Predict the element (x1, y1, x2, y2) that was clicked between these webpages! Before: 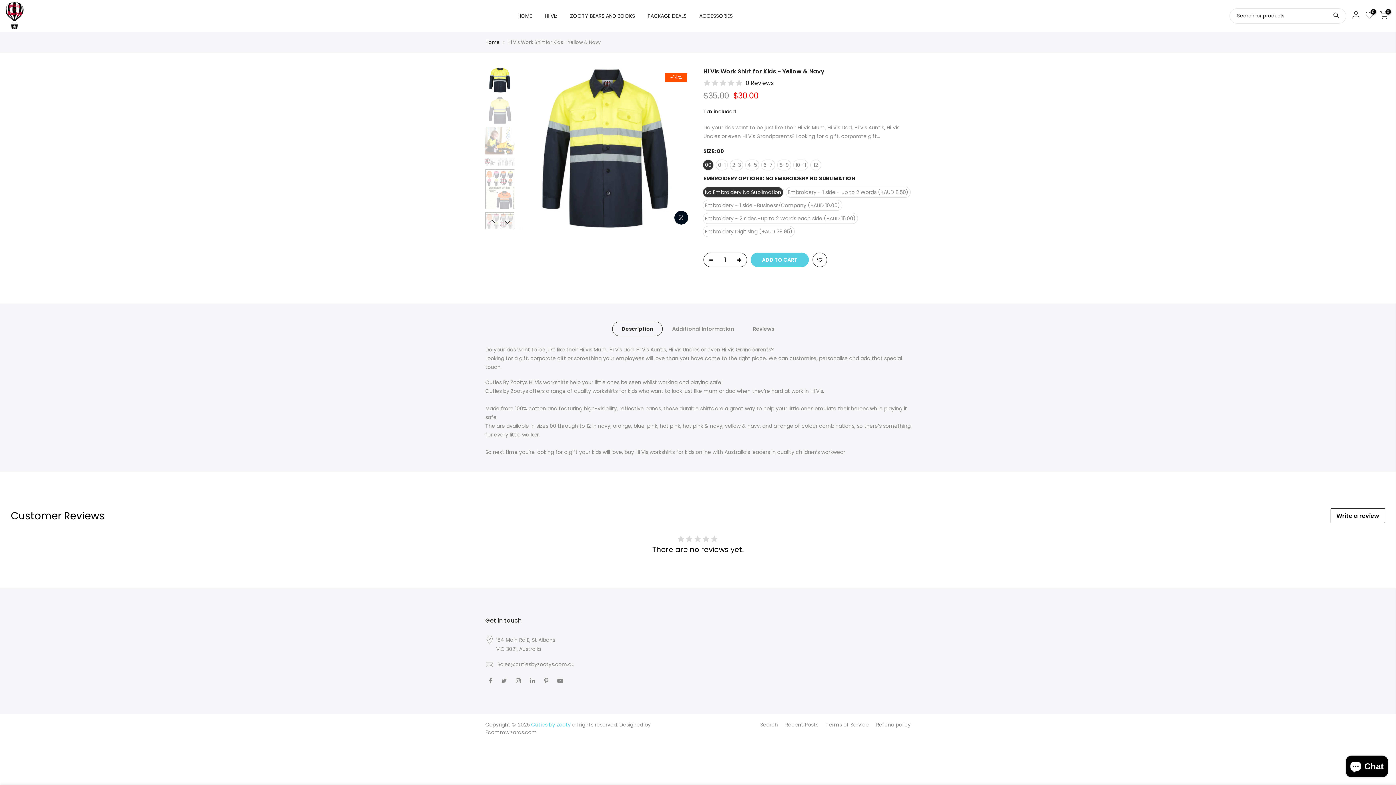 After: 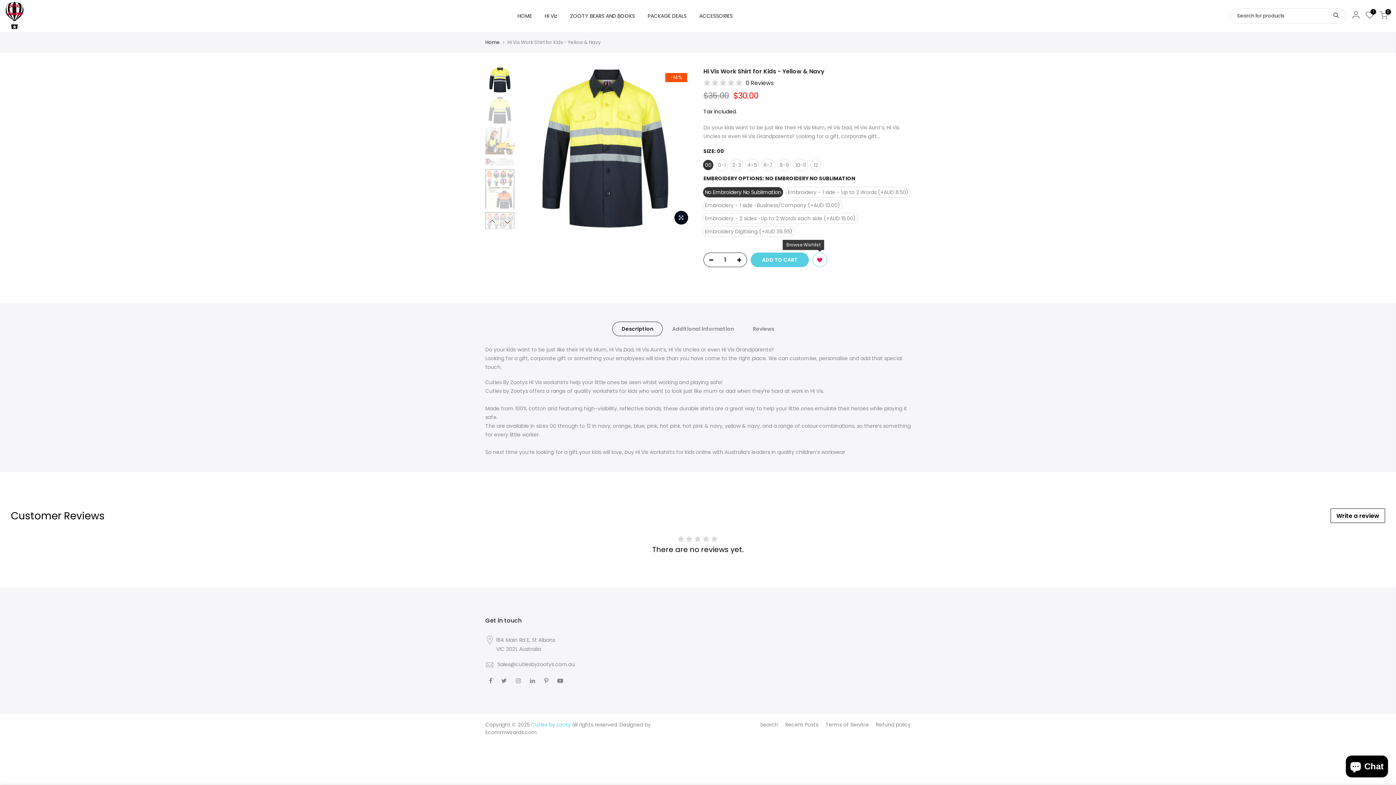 Action: bbox: (813, 253, 826, 267)